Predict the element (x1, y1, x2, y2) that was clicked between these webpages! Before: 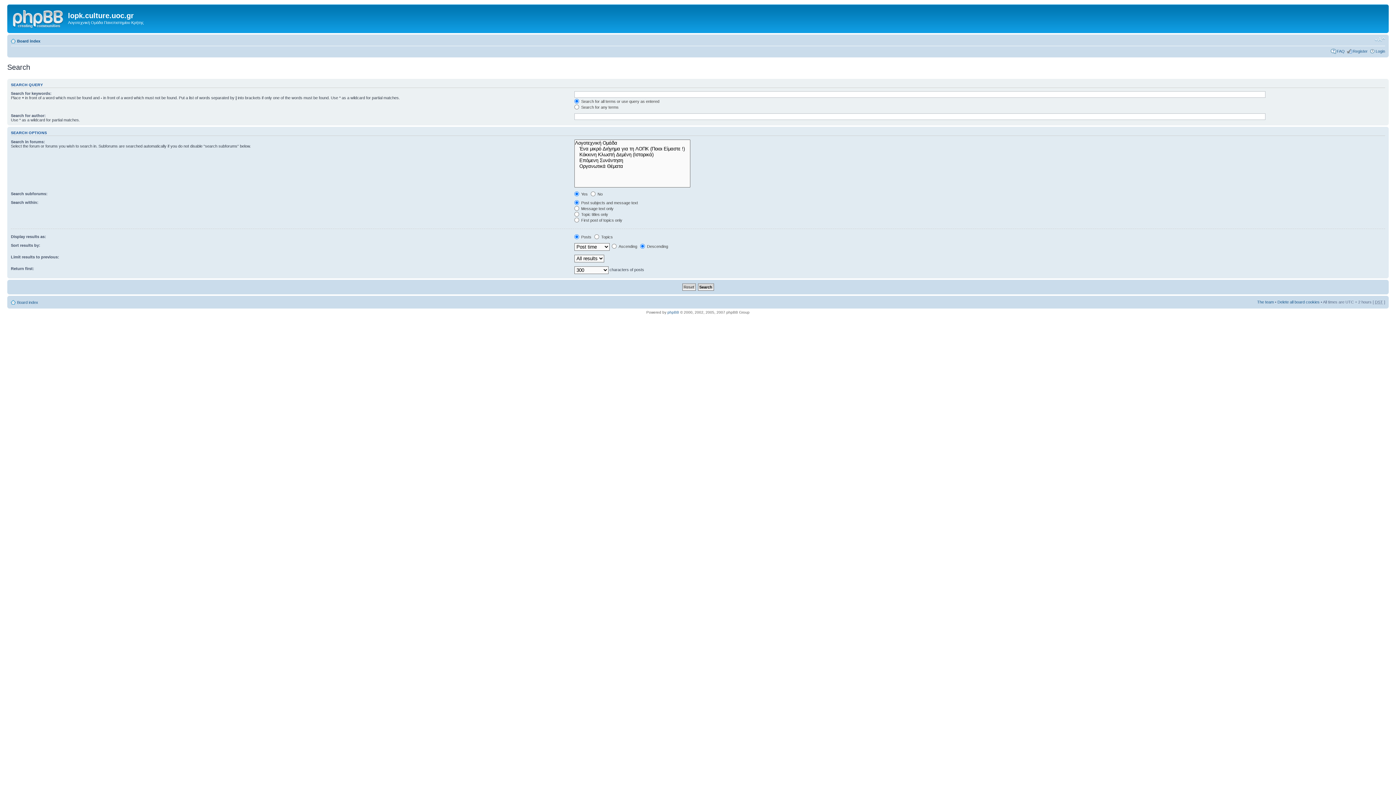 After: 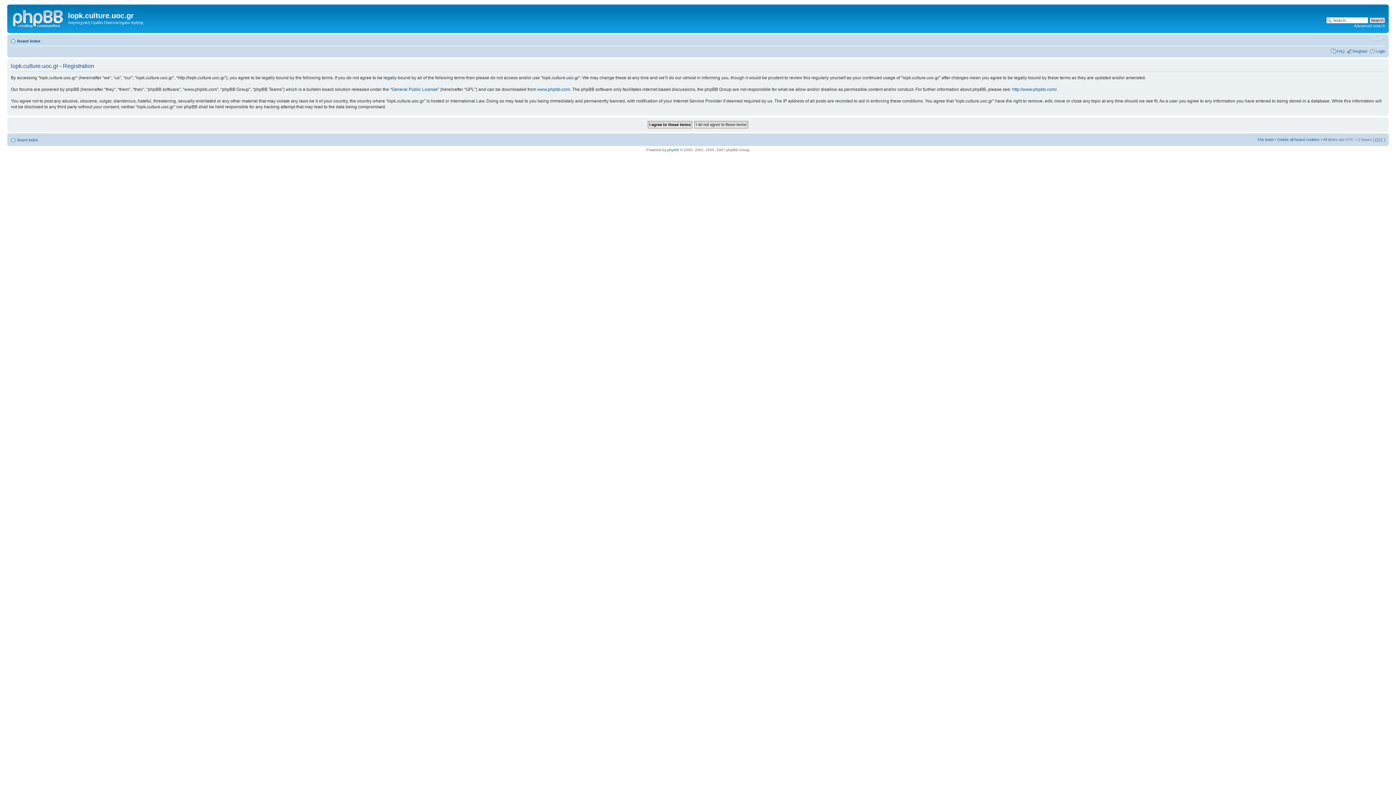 Action: bbox: (1353, 48, 1368, 53) label: Register